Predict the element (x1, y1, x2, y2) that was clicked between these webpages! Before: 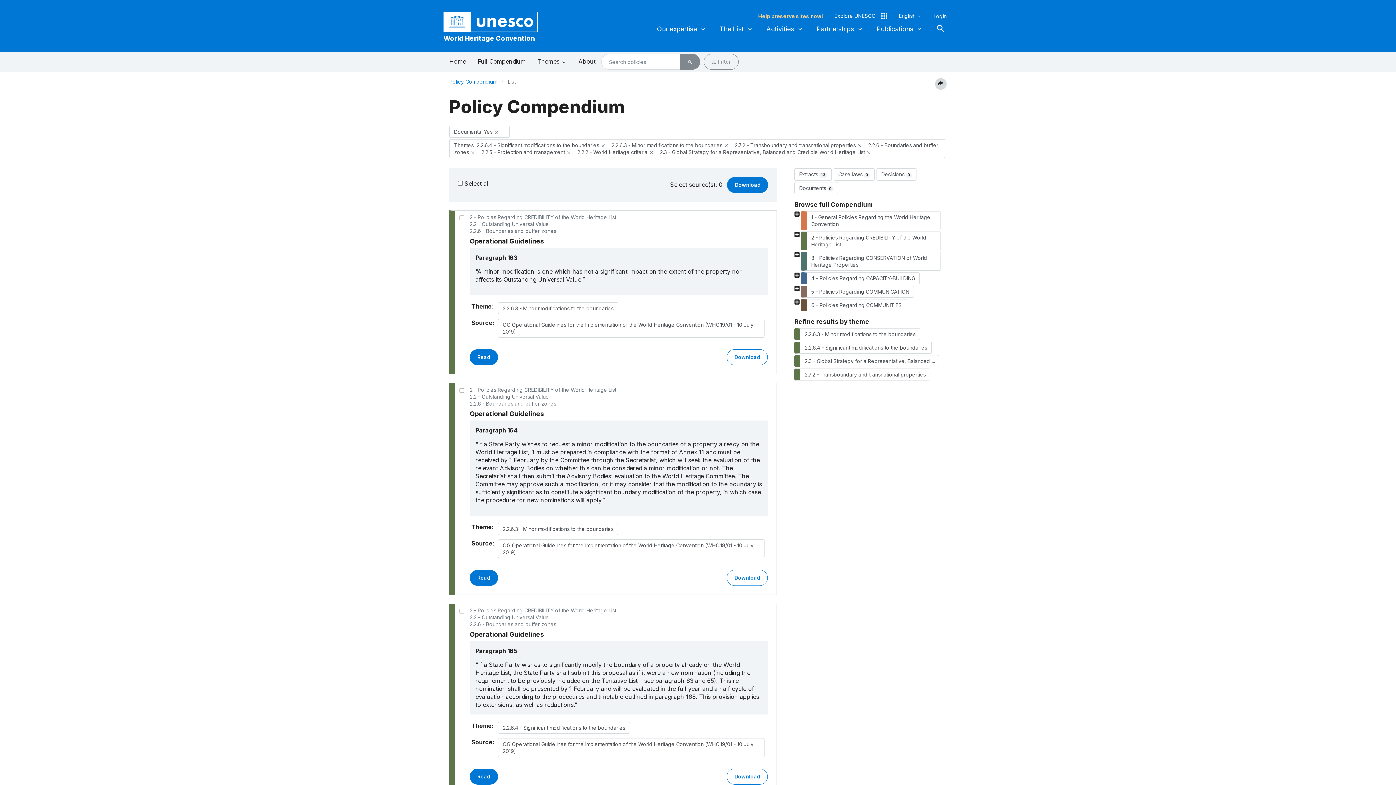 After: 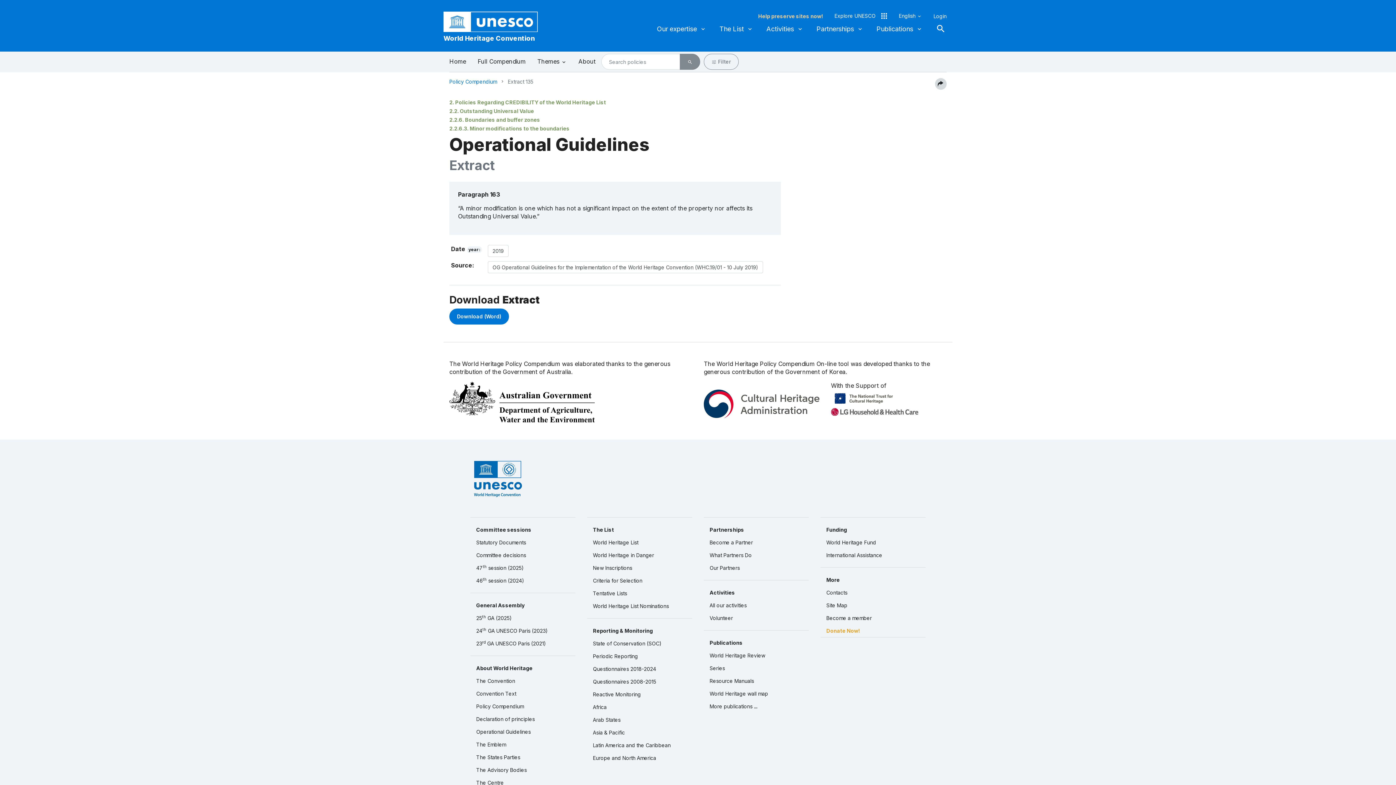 Action: bbox: (469, 349, 498, 365) label: Read